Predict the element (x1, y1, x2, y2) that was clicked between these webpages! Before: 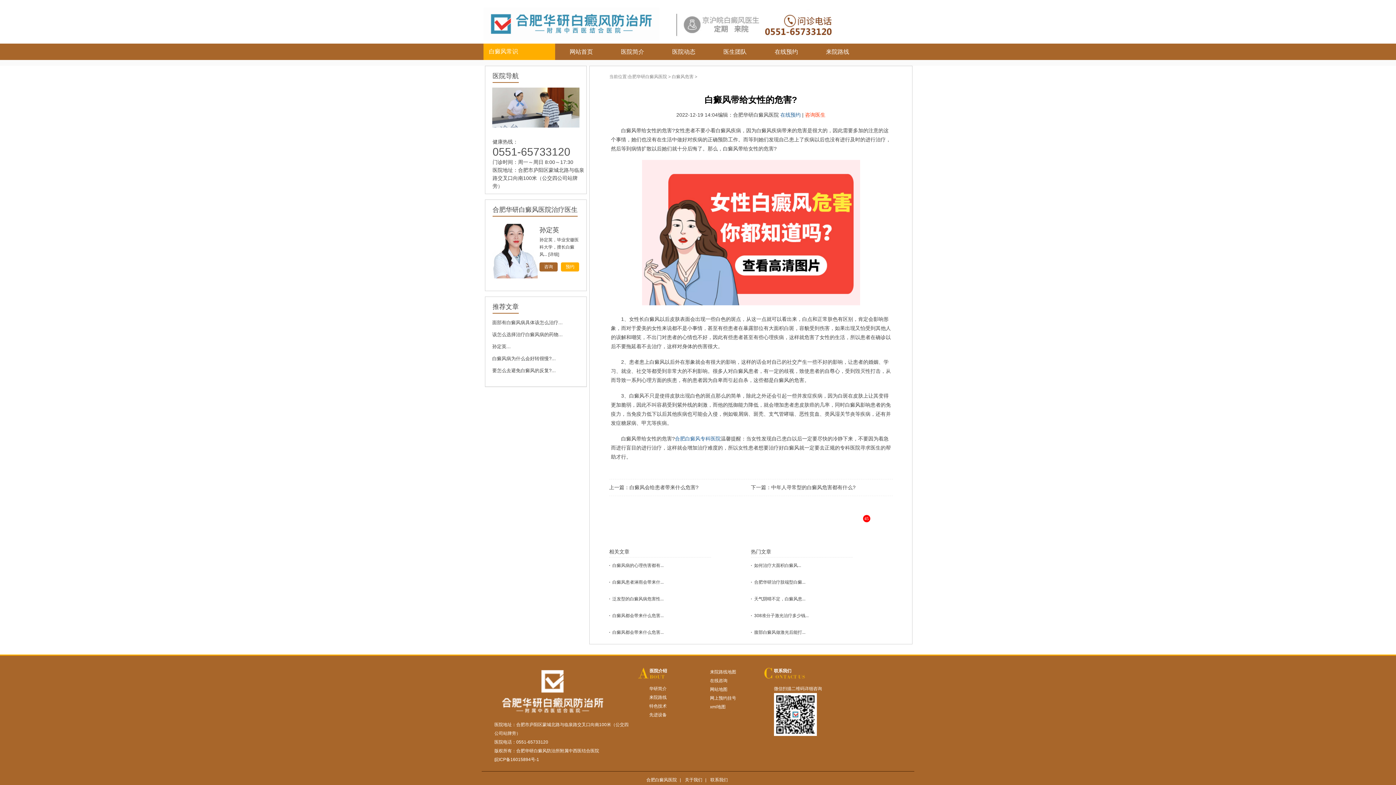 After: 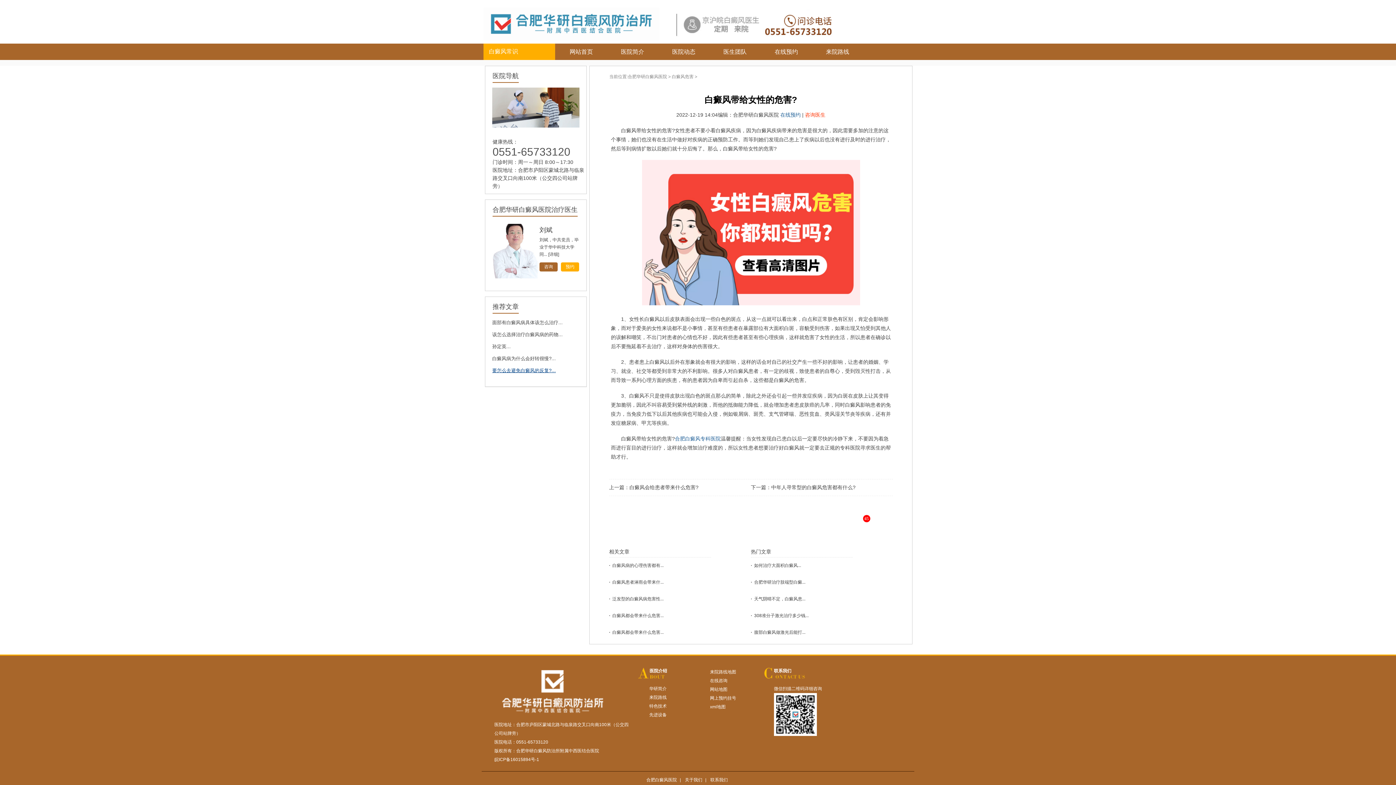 Action: label: 要怎么去避免白癜风的反复?... bbox: (492, 368, 556, 373)